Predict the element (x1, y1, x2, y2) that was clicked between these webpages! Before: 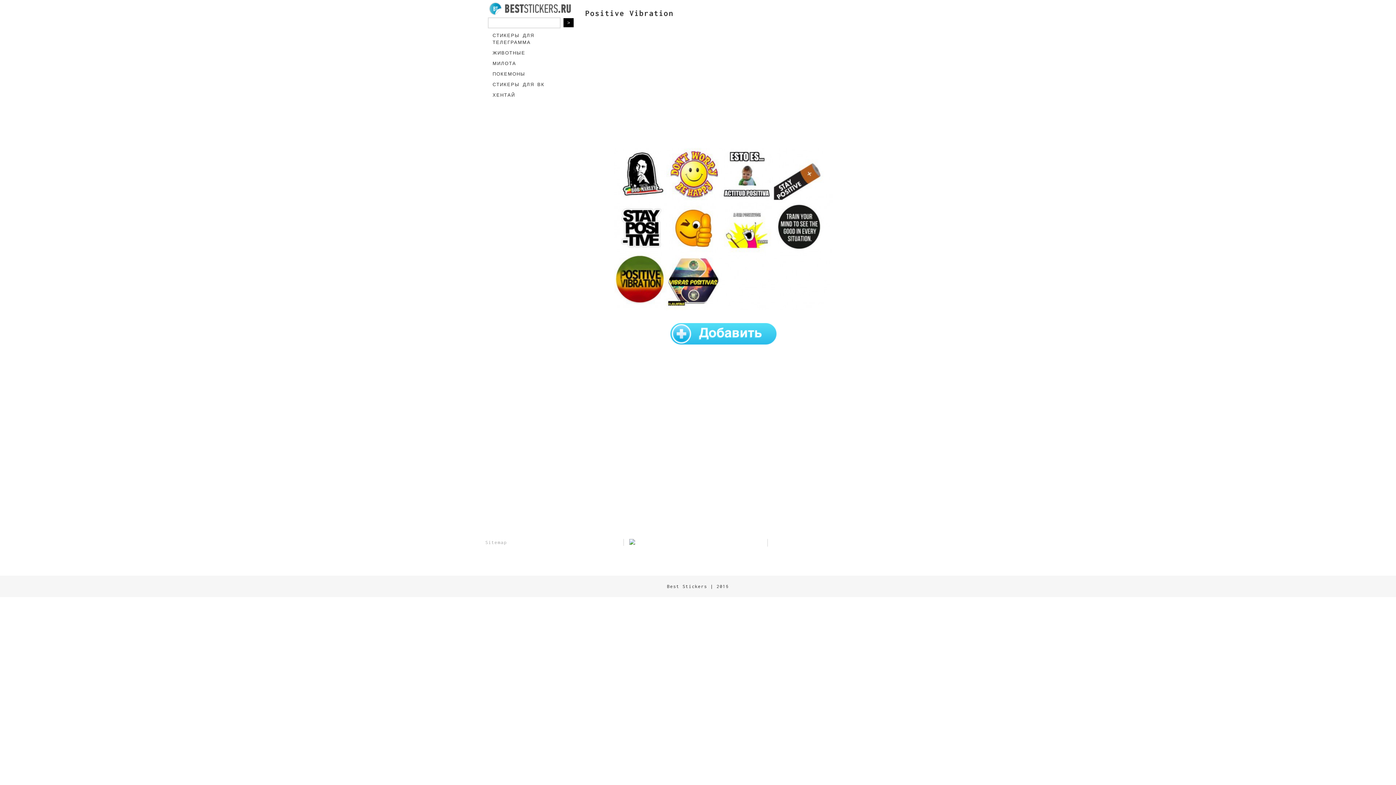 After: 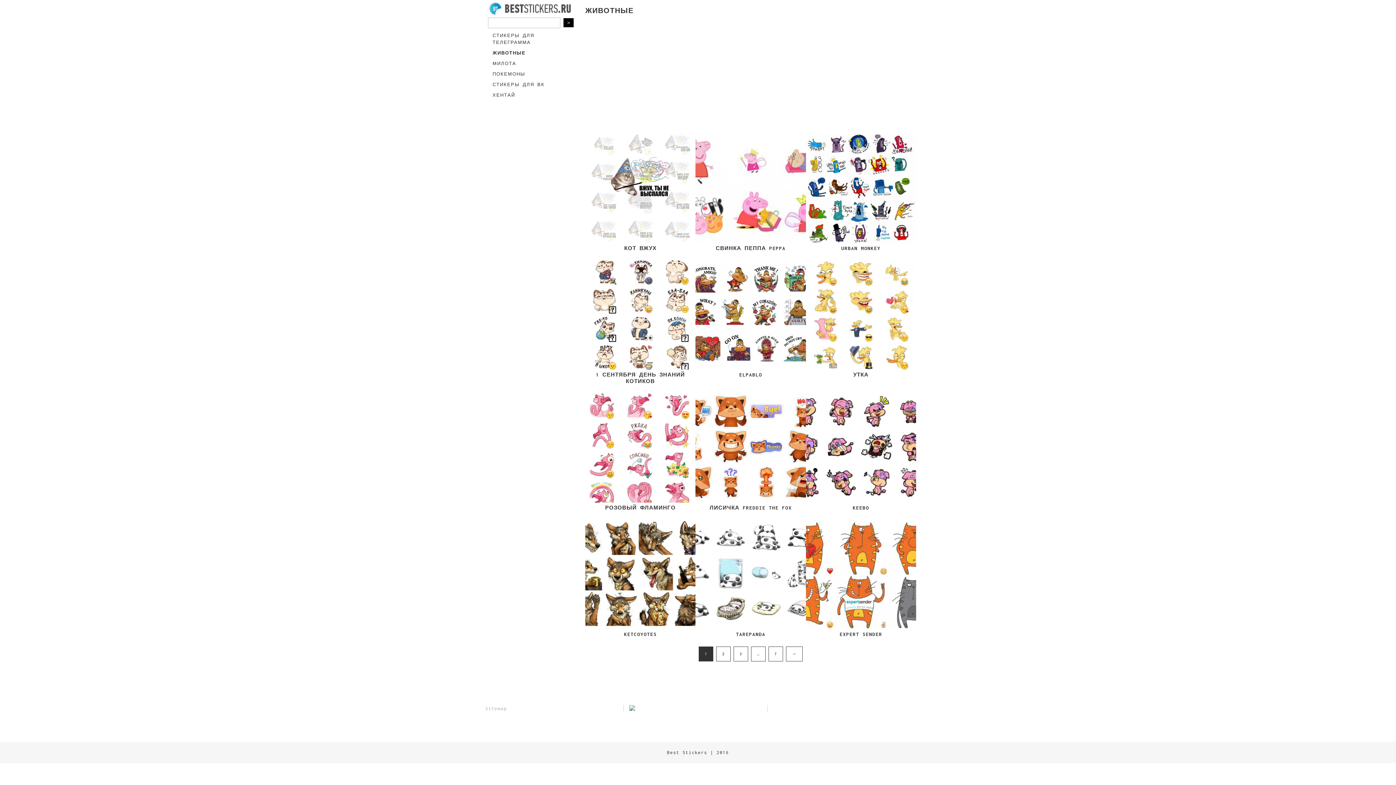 Action: label: ЖИВОТНЫЕ bbox: (487, 47, 574, 58)